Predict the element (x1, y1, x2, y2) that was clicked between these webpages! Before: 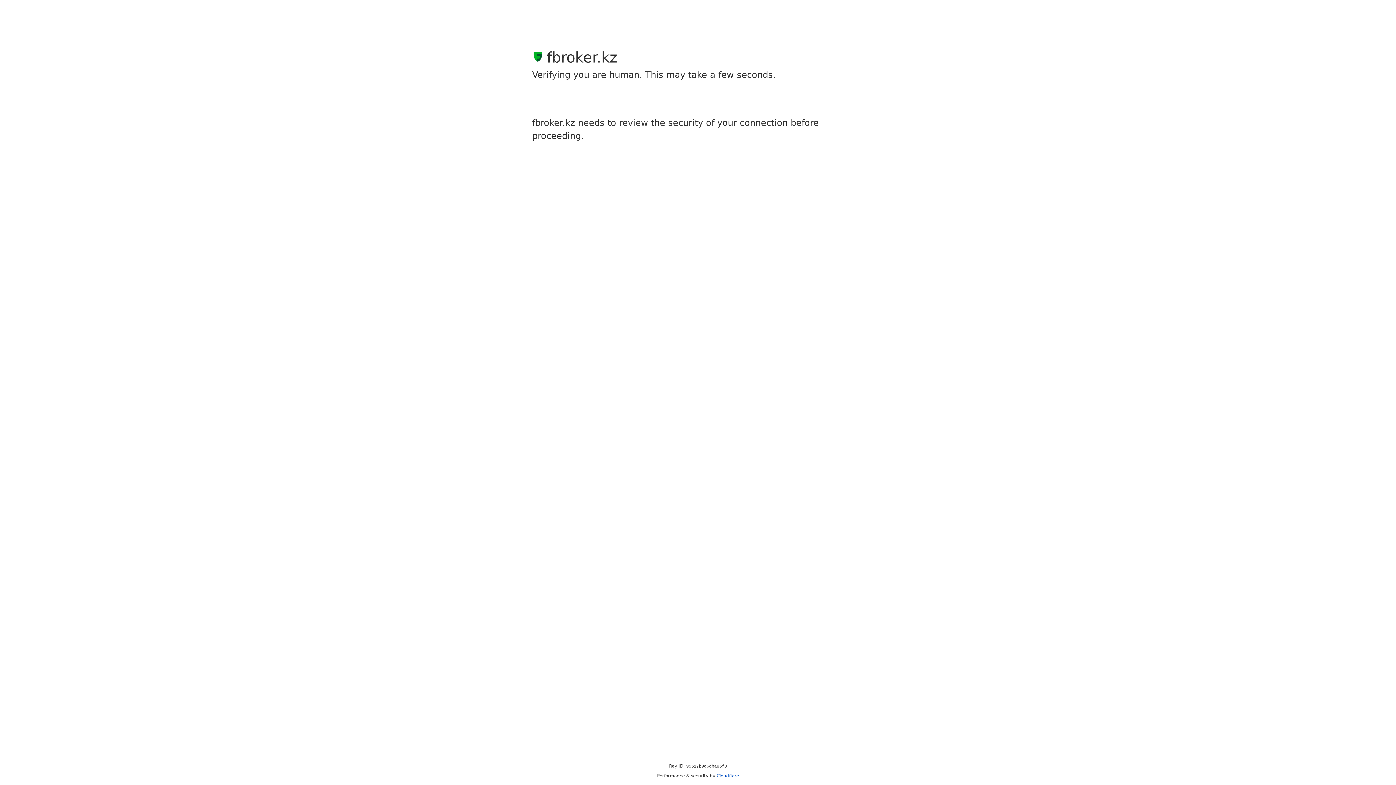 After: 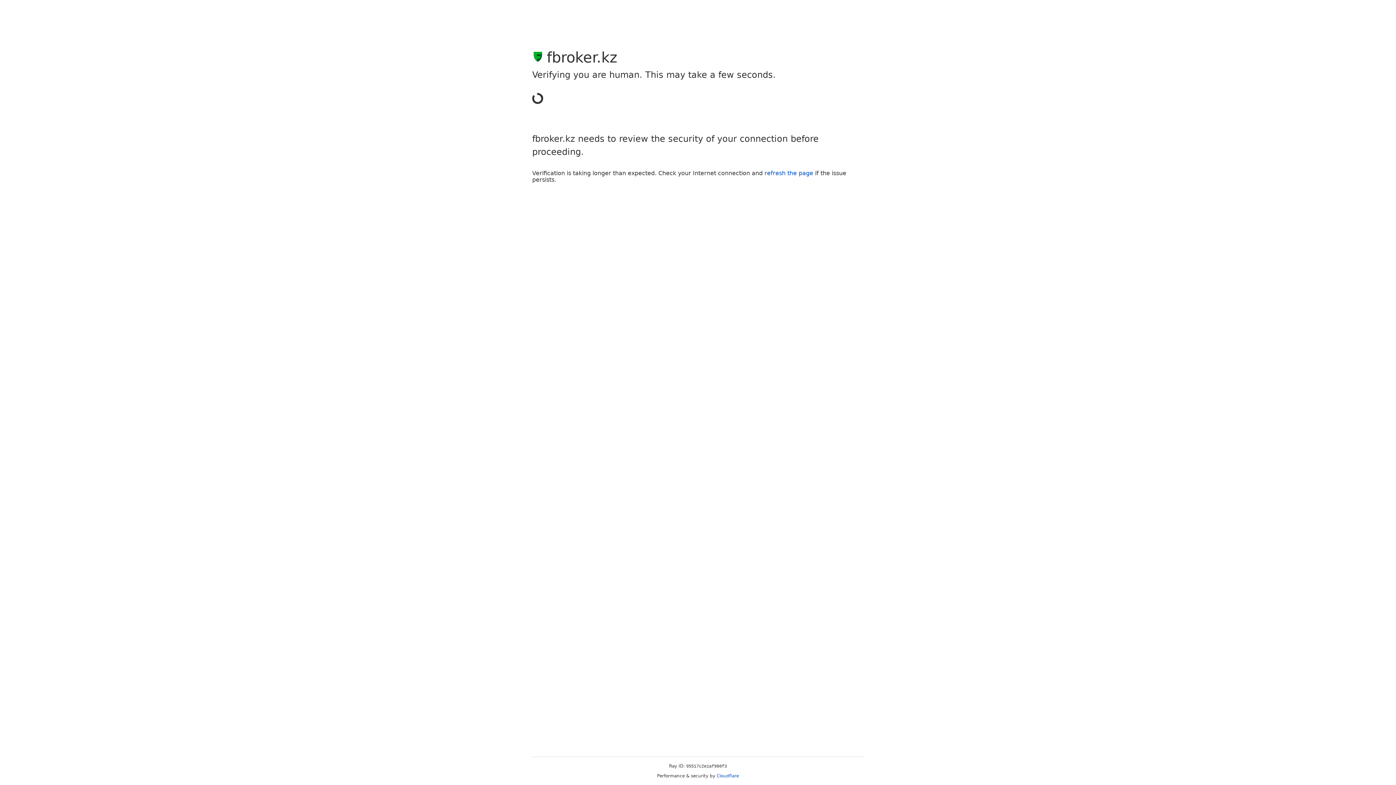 Action: label: Cloudflare bbox: (716, 773, 739, 778)